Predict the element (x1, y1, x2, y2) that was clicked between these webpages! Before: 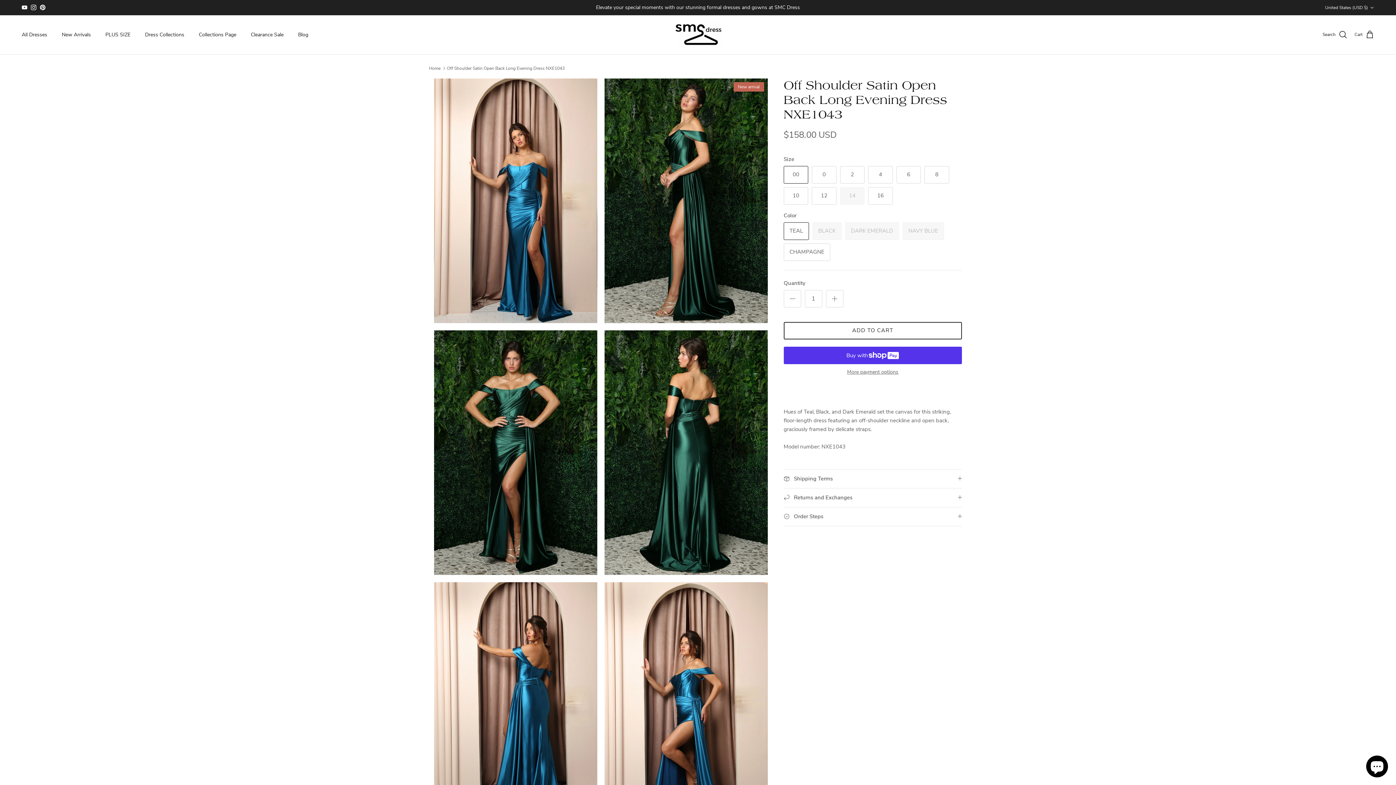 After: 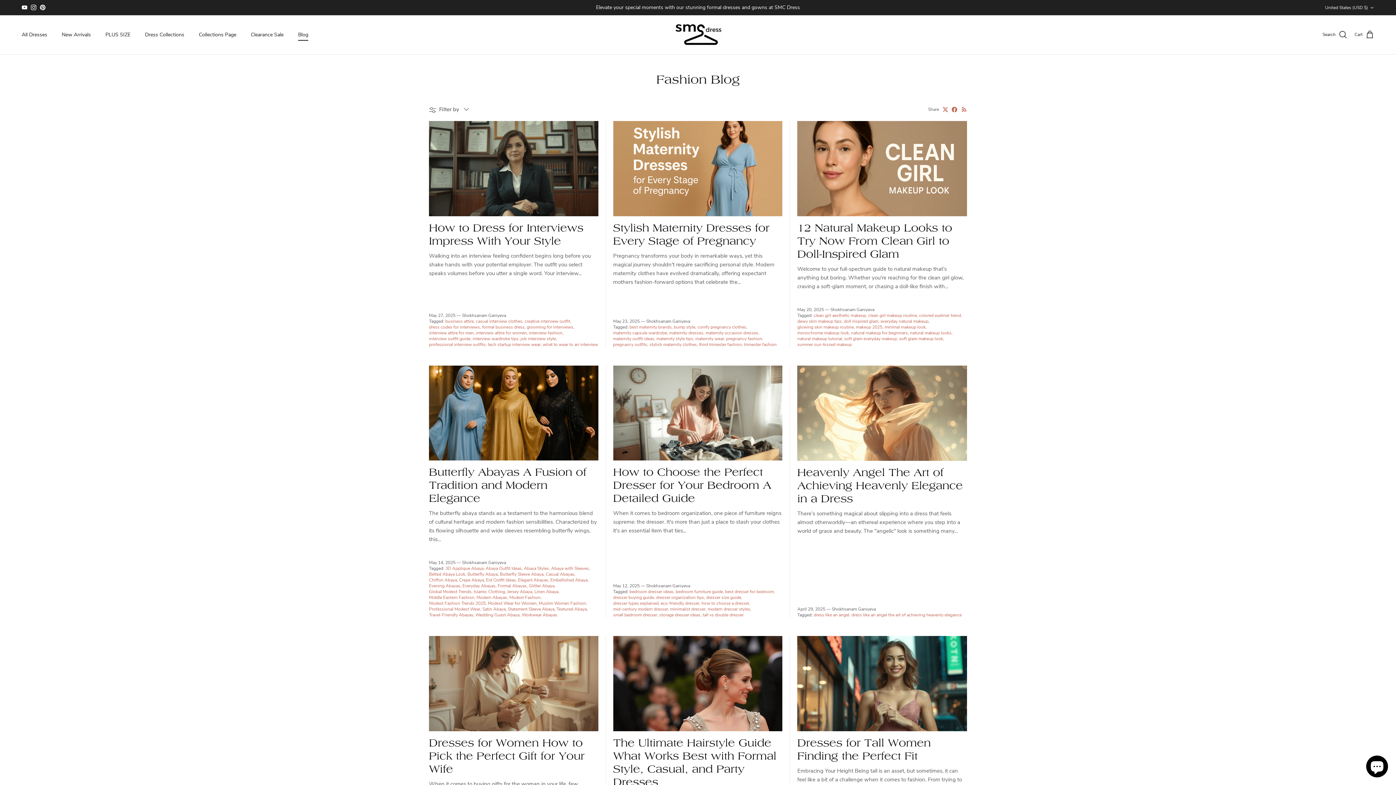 Action: label: Blog bbox: (291, 22, 314, 46)